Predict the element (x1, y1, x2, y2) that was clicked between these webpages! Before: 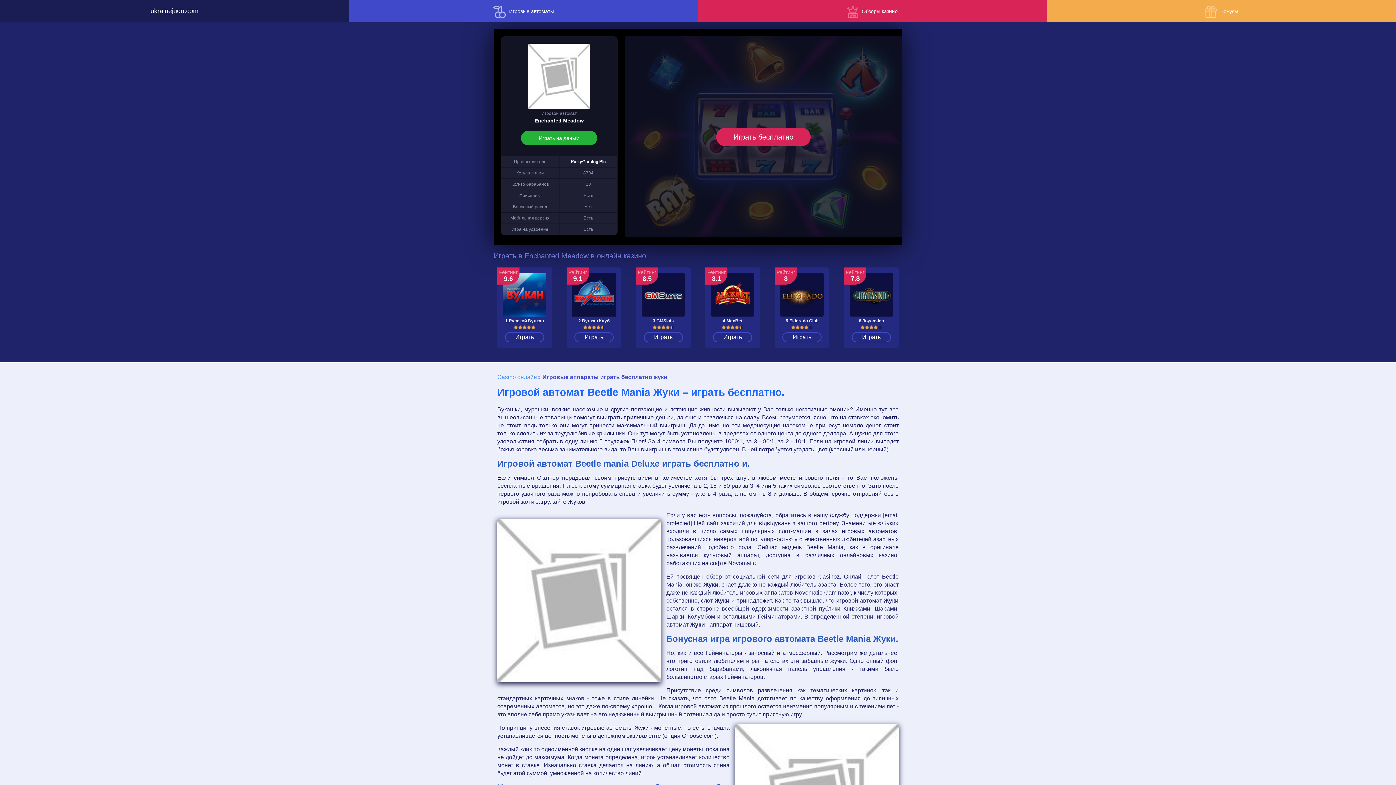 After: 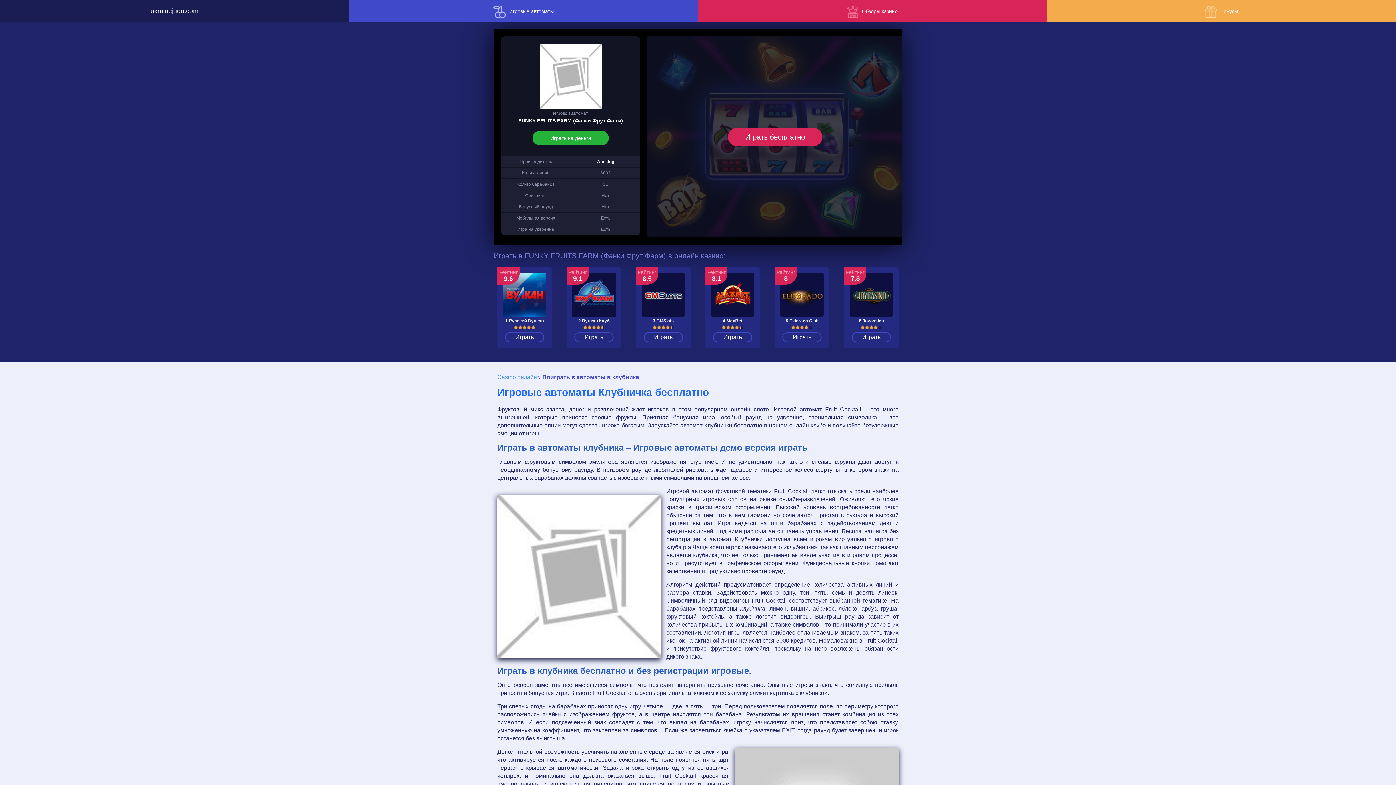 Action: bbox: (521, 130, 597, 145) label: Играть на деньги